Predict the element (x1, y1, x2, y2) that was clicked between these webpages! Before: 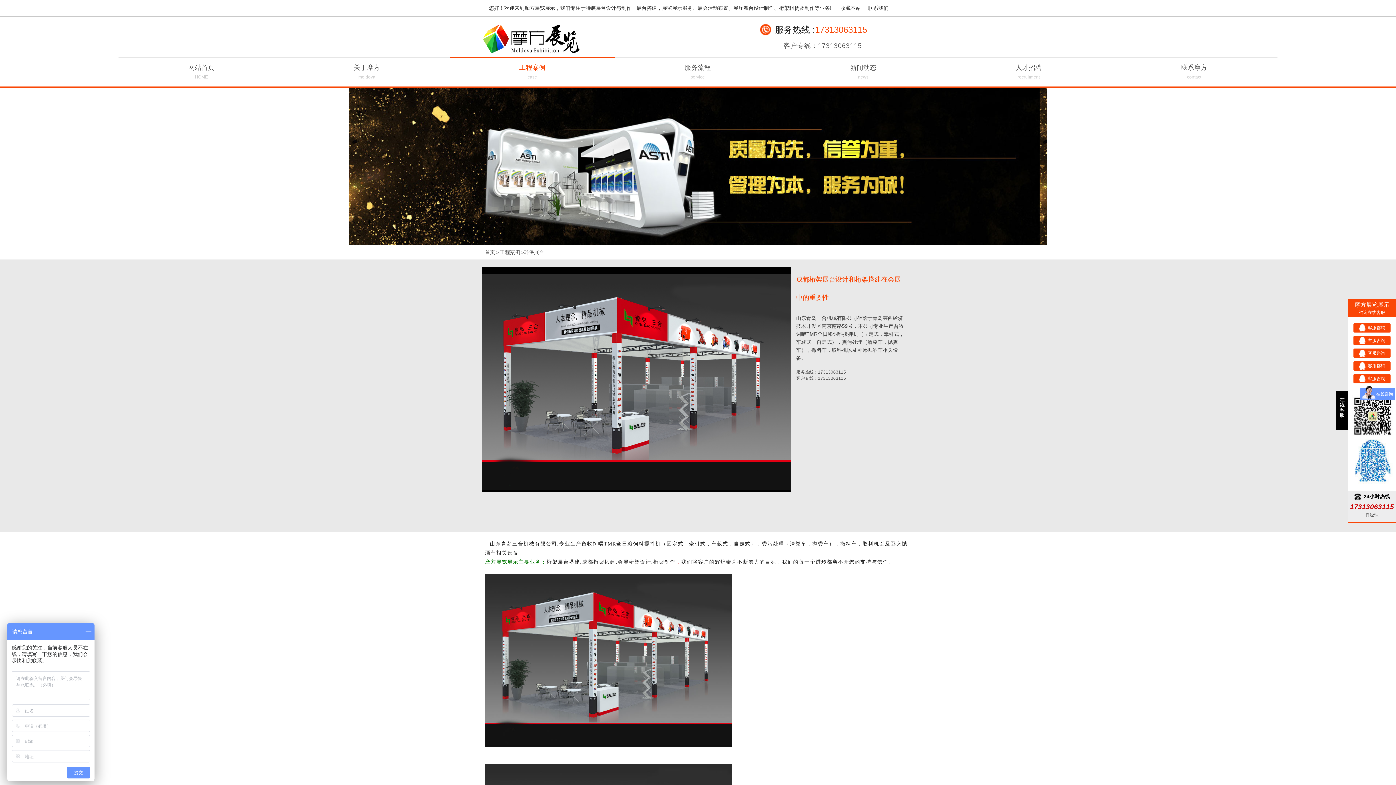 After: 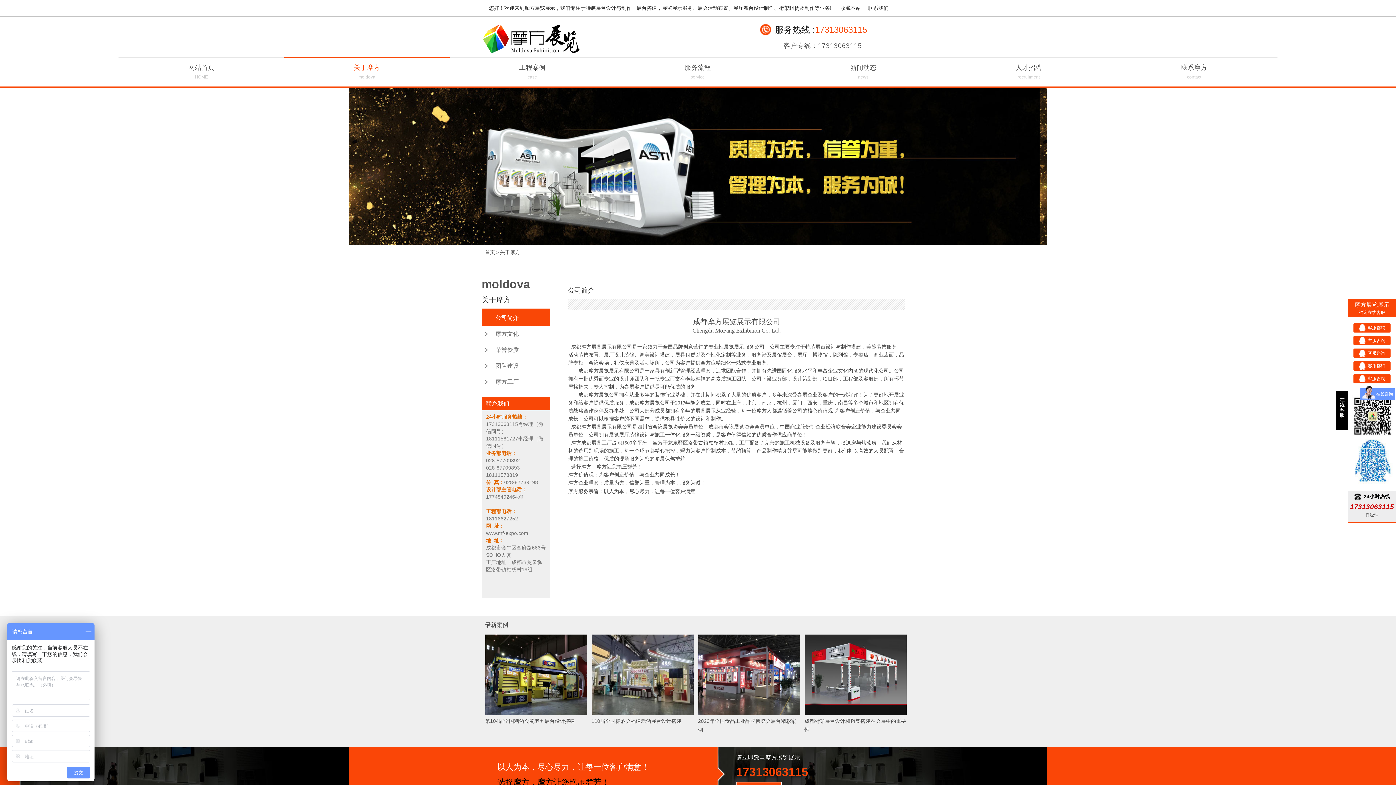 Action: label: 关于摩方

moldova bbox: (284, 64, 448, 81)